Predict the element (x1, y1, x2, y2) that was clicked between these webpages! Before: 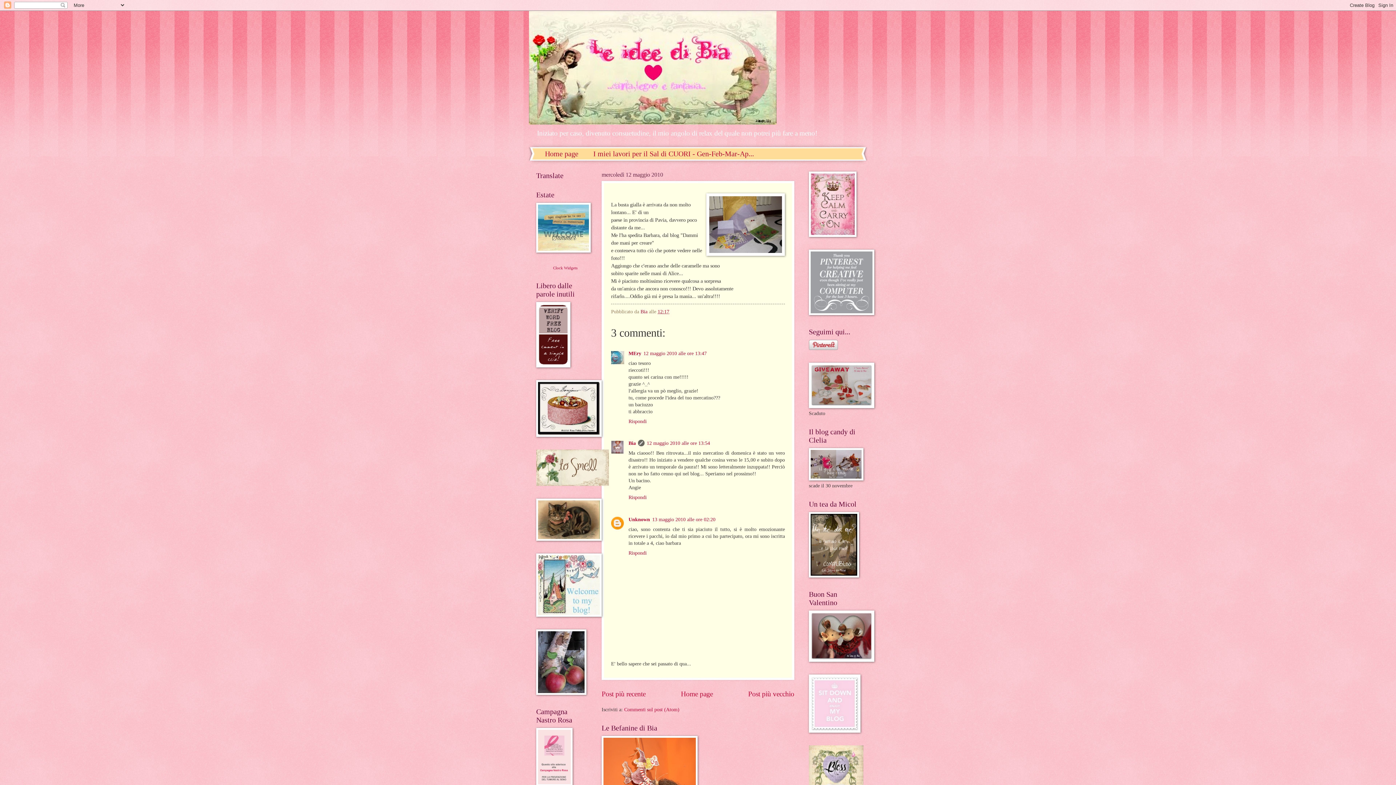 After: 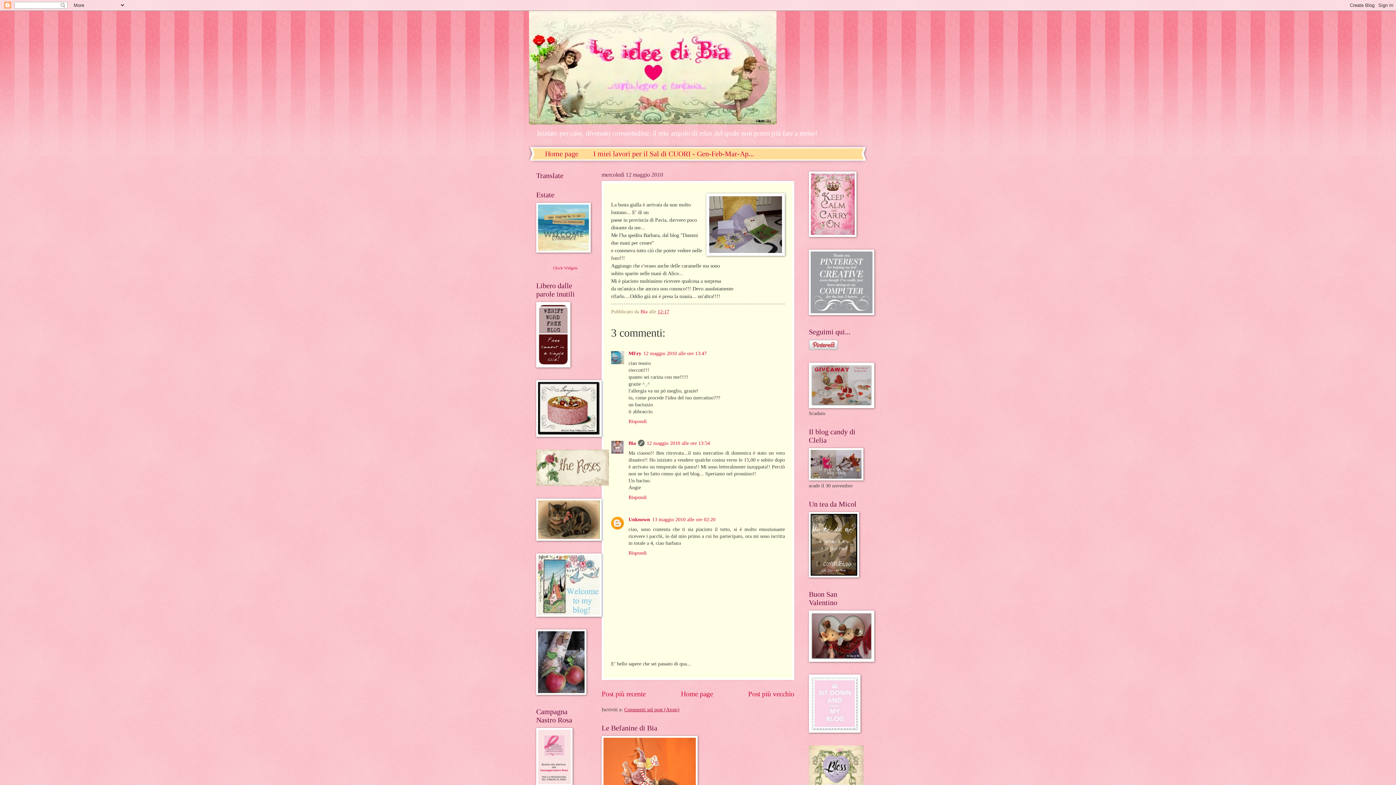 Action: bbox: (624, 707, 679, 712) label: Commenti sul post (Atom)